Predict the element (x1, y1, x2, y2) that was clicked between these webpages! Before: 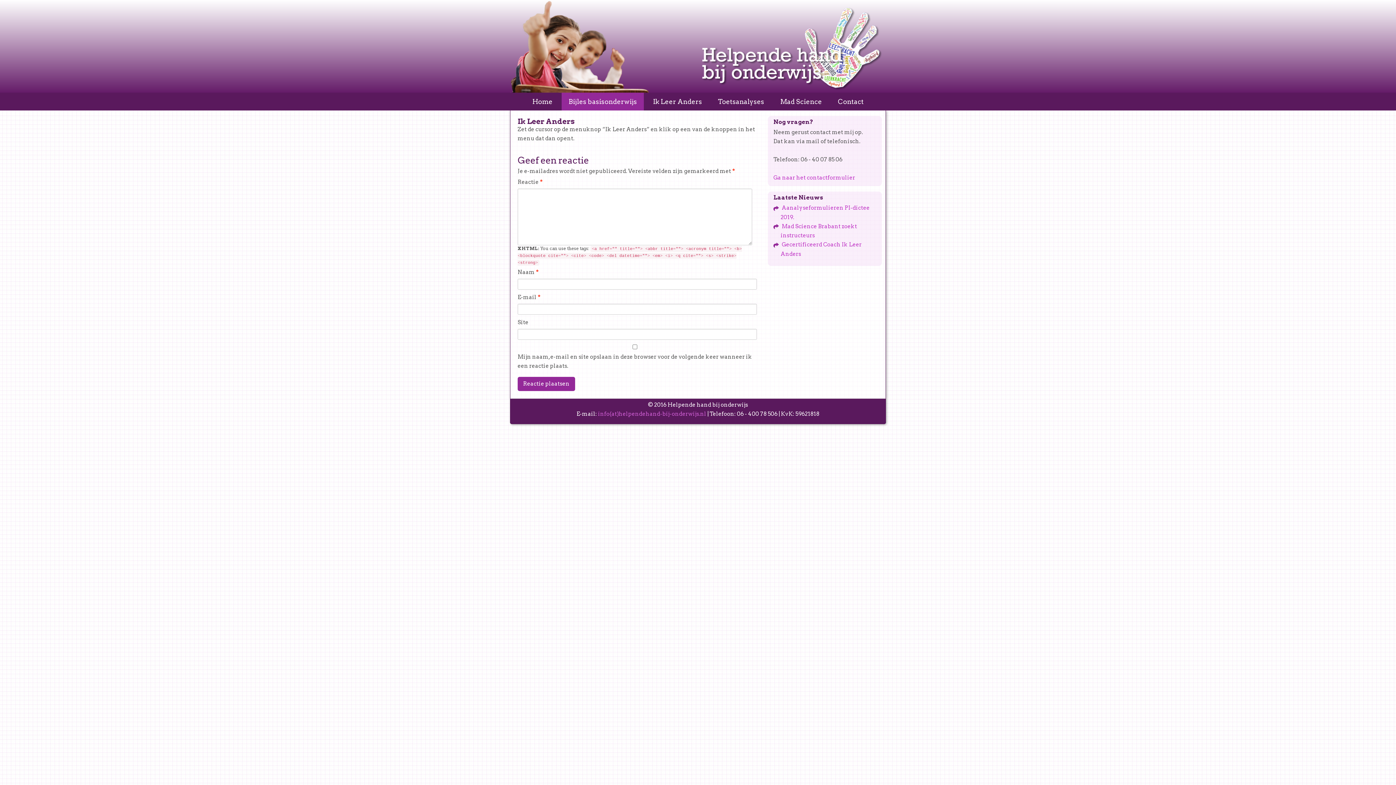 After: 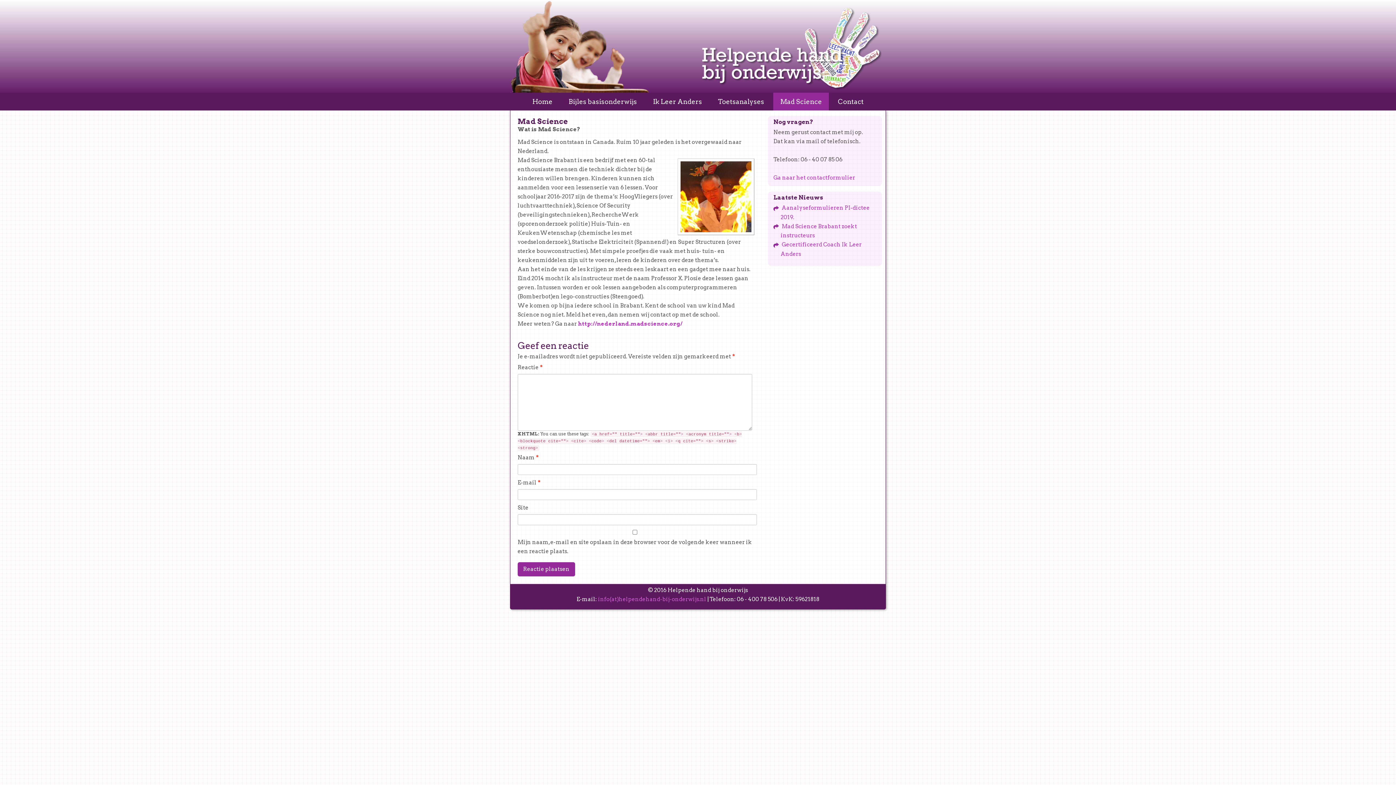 Action: bbox: (773, 92, 829, 110) label: Mad Science